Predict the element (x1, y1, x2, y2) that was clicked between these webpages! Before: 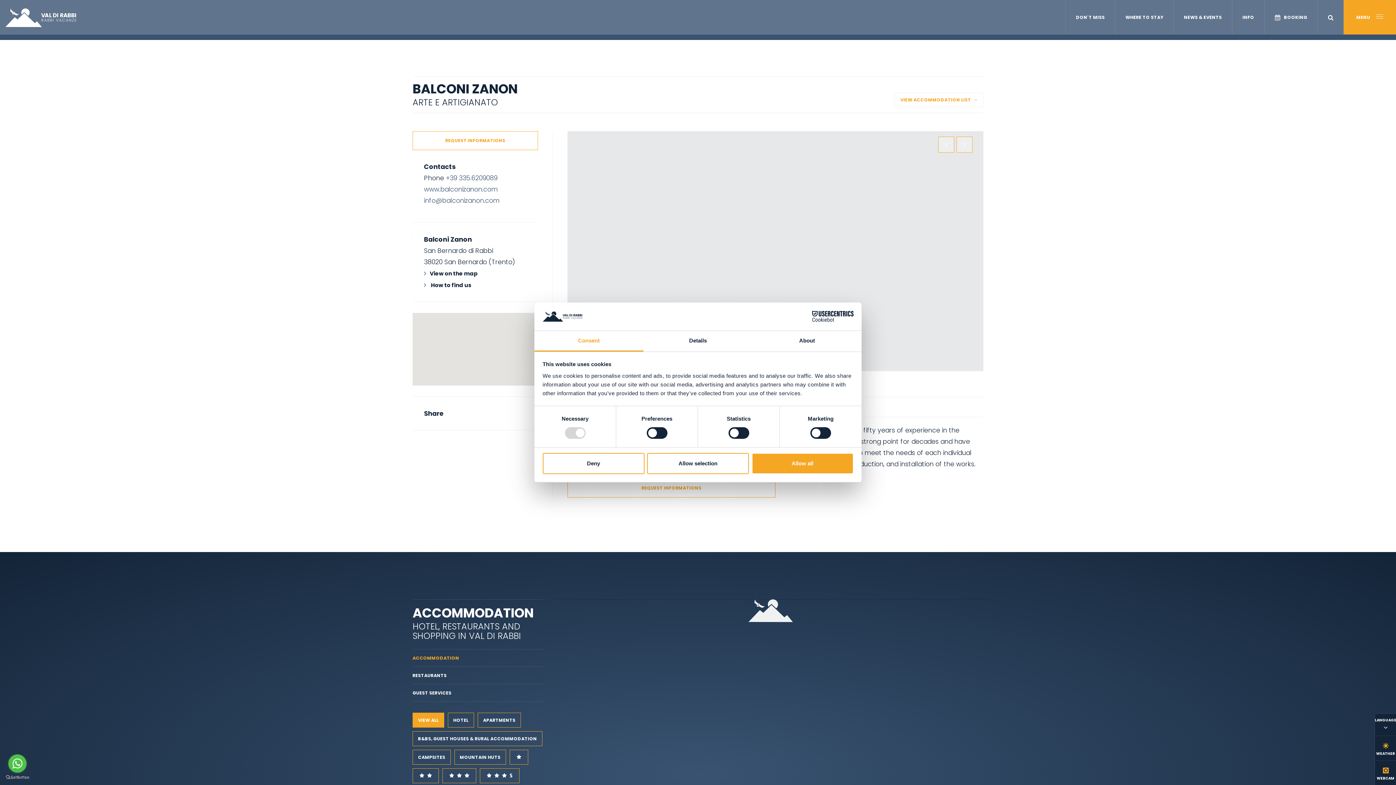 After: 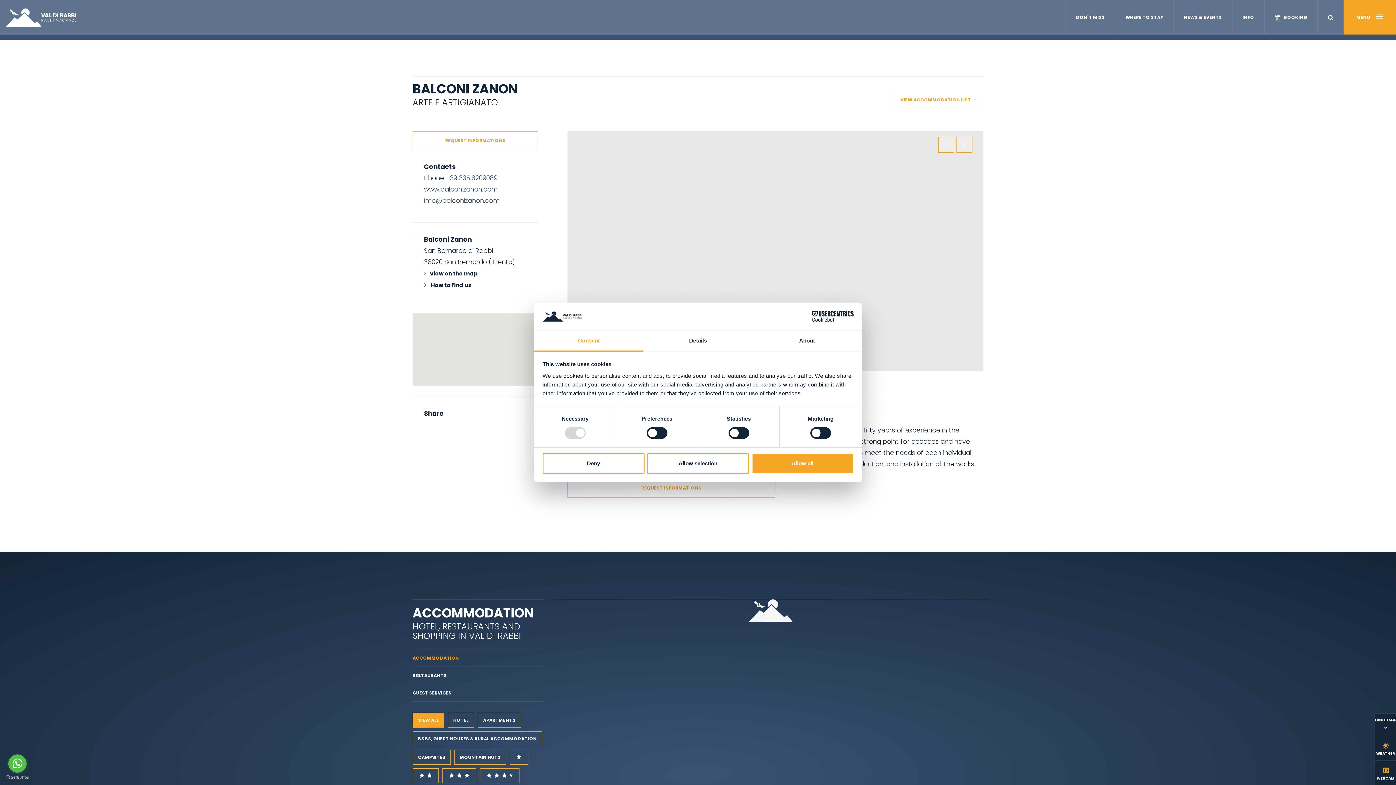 Action: bbox: (5, 775, 29, 780) label: Go to GetButton.io website